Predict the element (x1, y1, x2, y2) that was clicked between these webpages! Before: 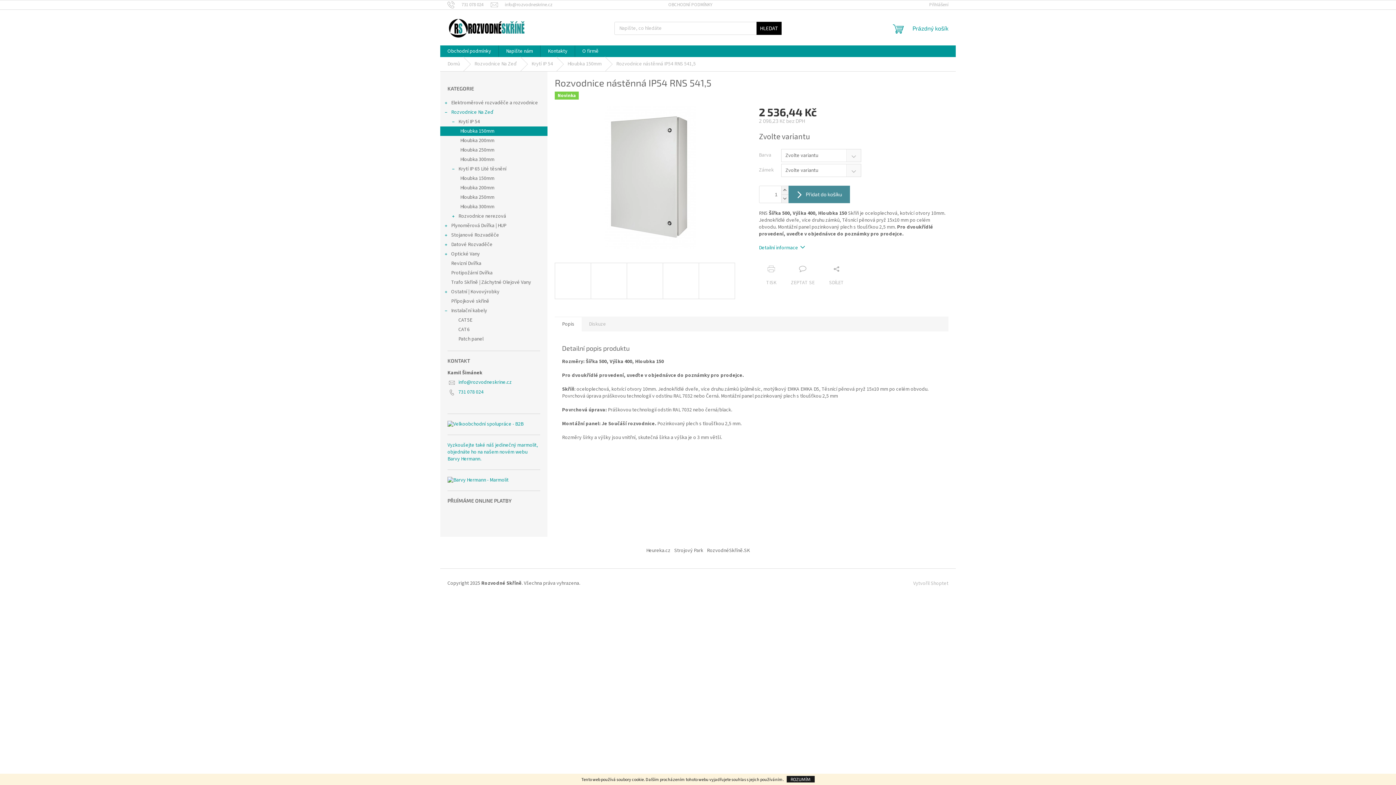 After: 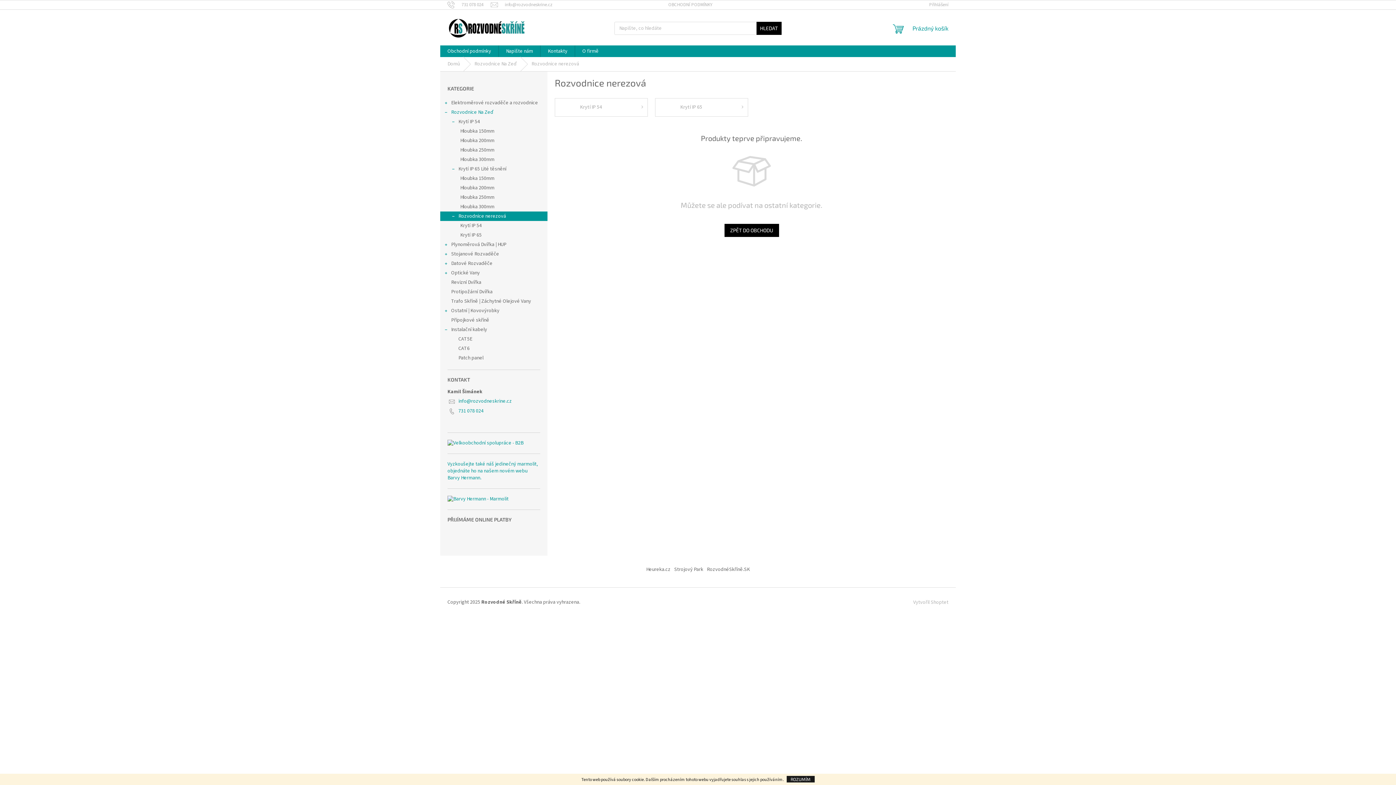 Action: label: Rozvodnice nerezová
  bbox: (440, 211, 547, 221)